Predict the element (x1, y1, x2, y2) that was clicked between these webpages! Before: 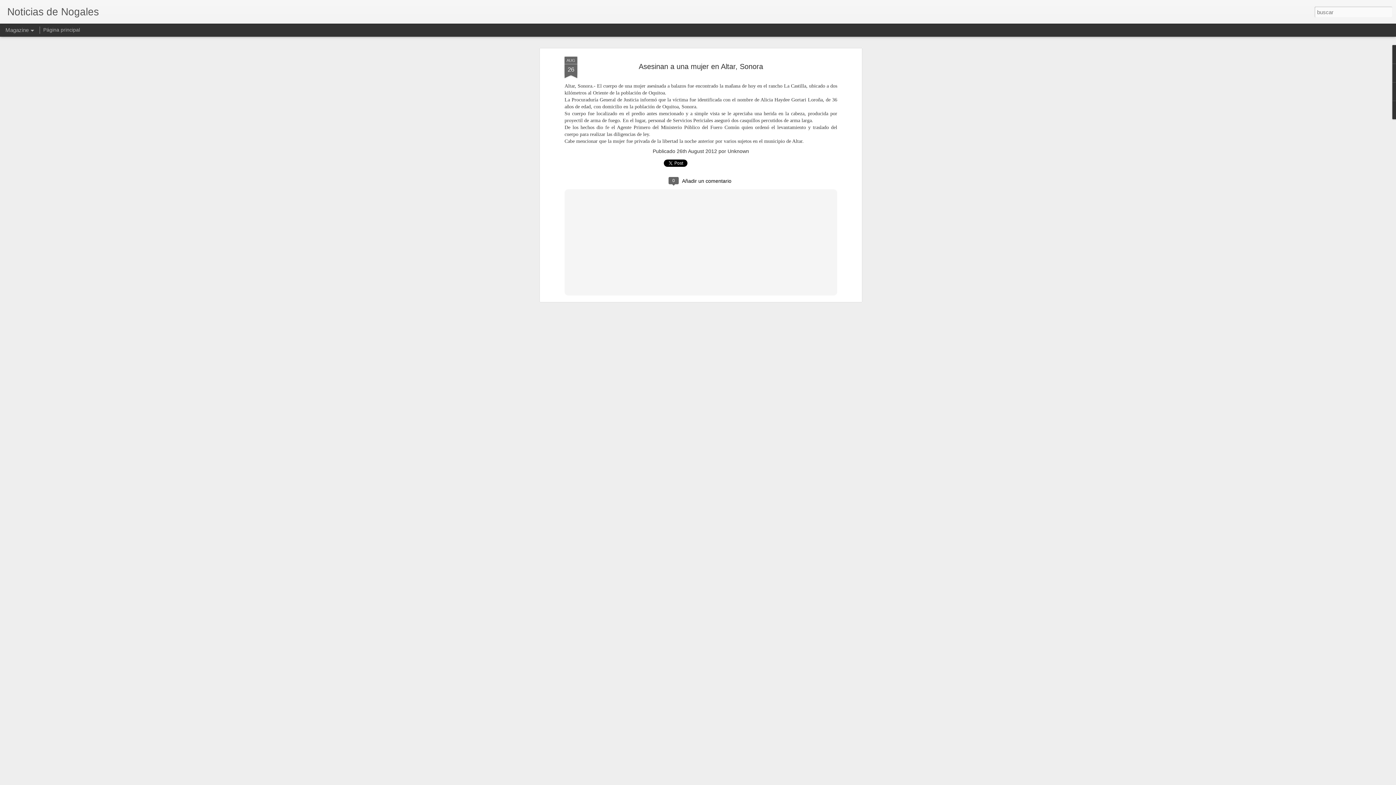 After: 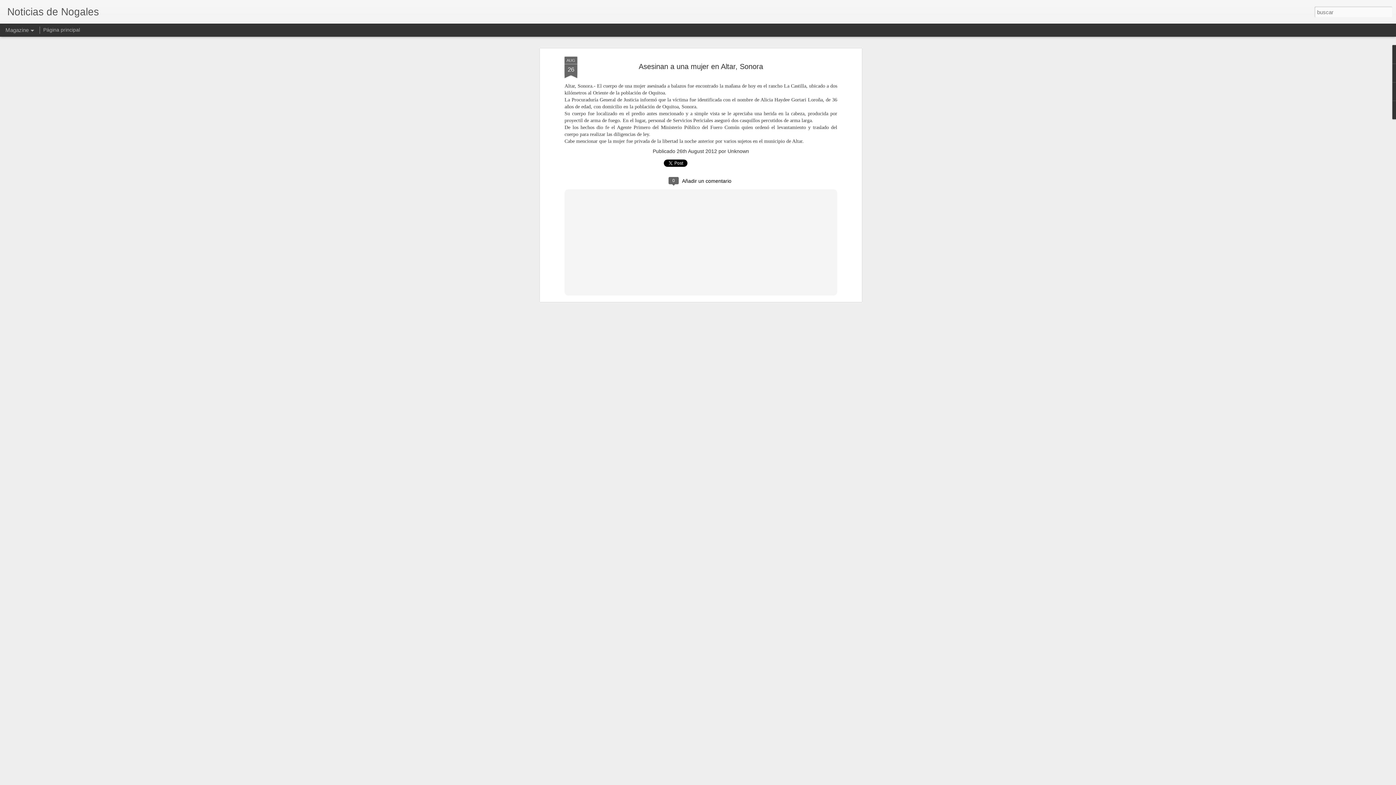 Action: bbox: (638, 62, 763, 70) label: Asesinan a una mujer en Altar, Sonora